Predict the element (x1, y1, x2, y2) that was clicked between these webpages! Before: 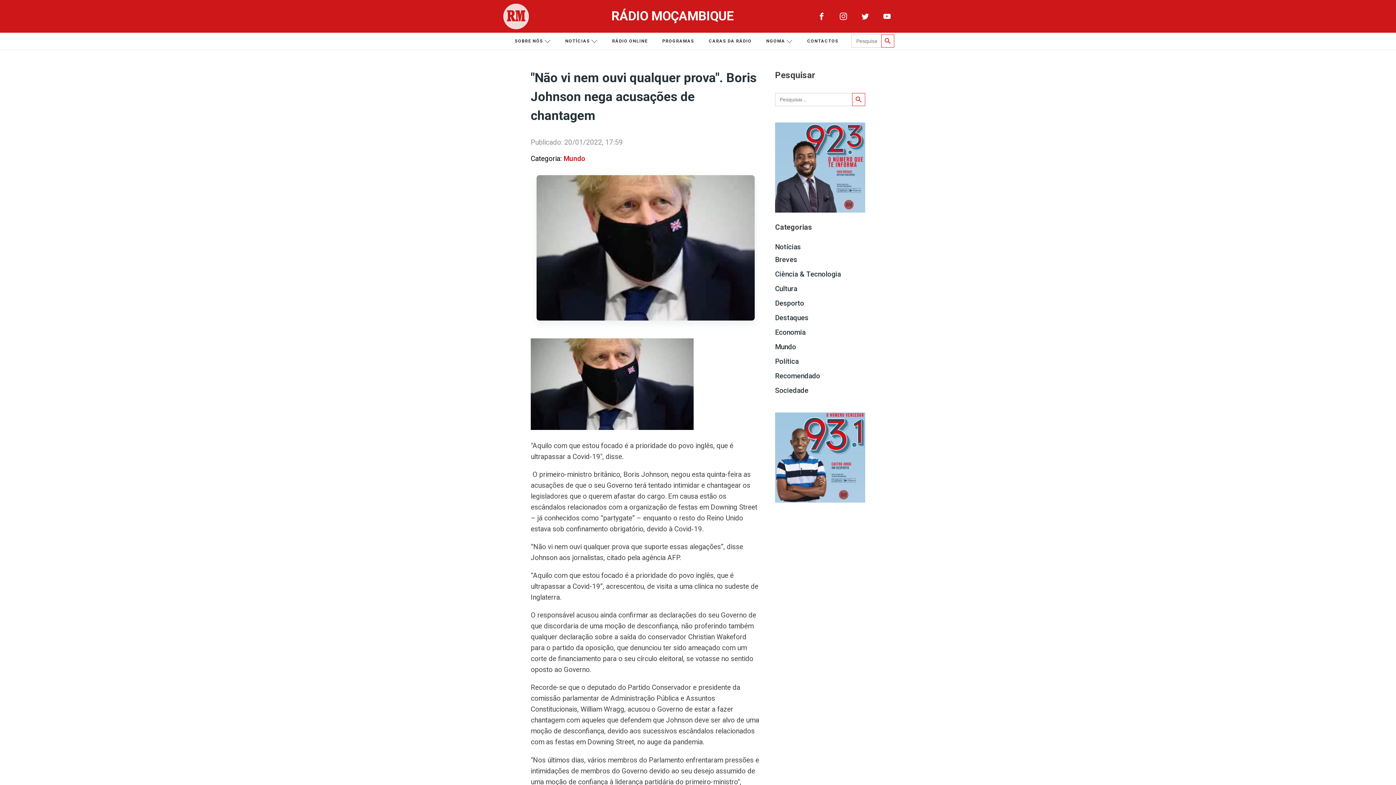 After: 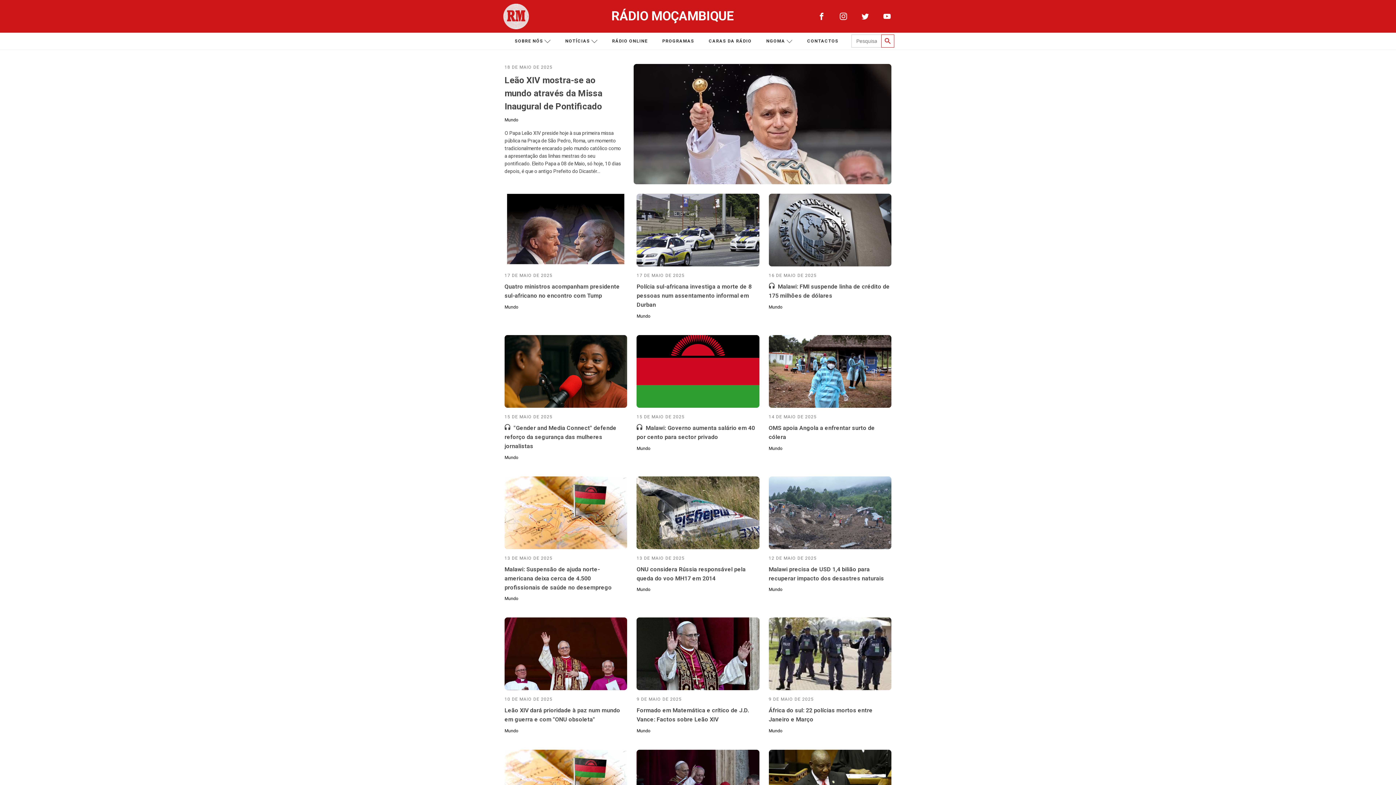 Action: bbox: (563, 154, 585, 162) label: Mundo